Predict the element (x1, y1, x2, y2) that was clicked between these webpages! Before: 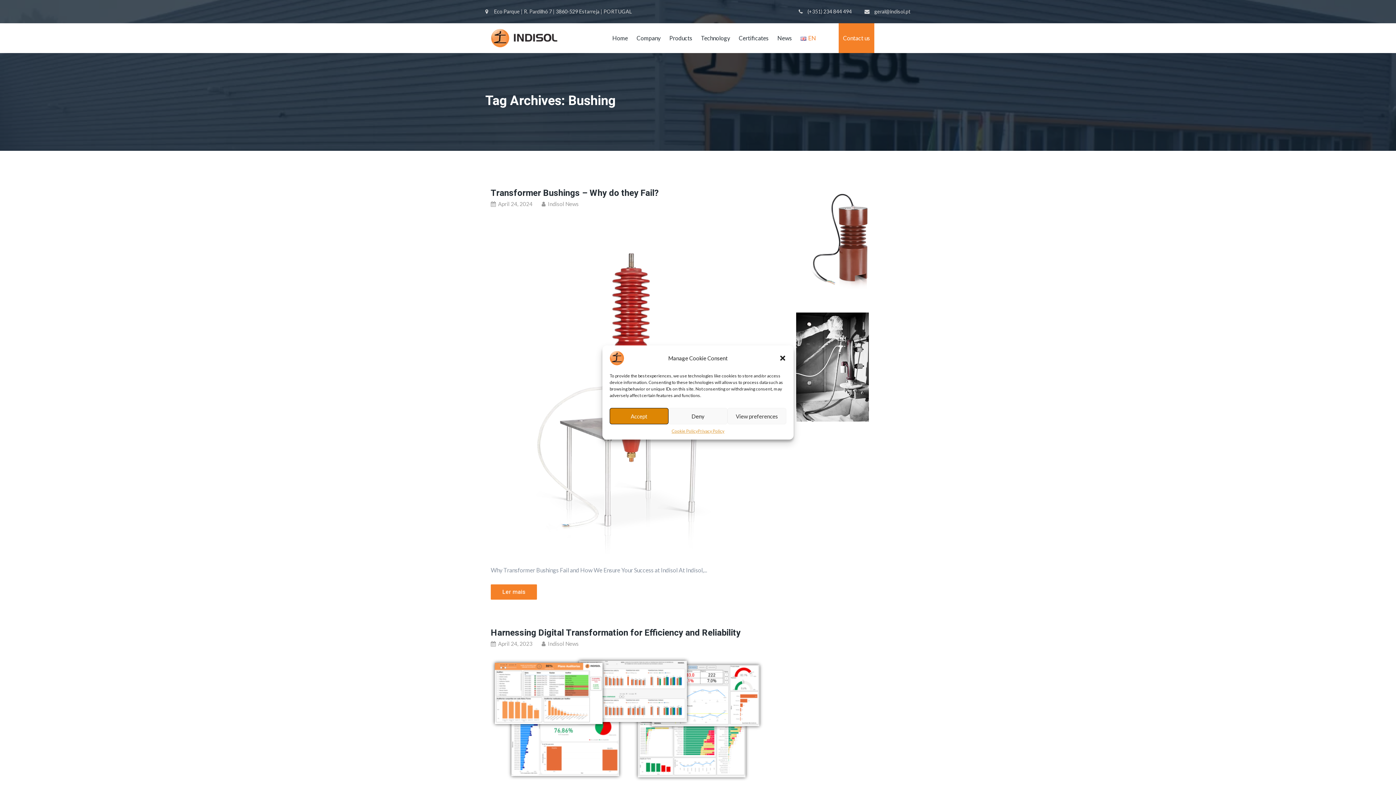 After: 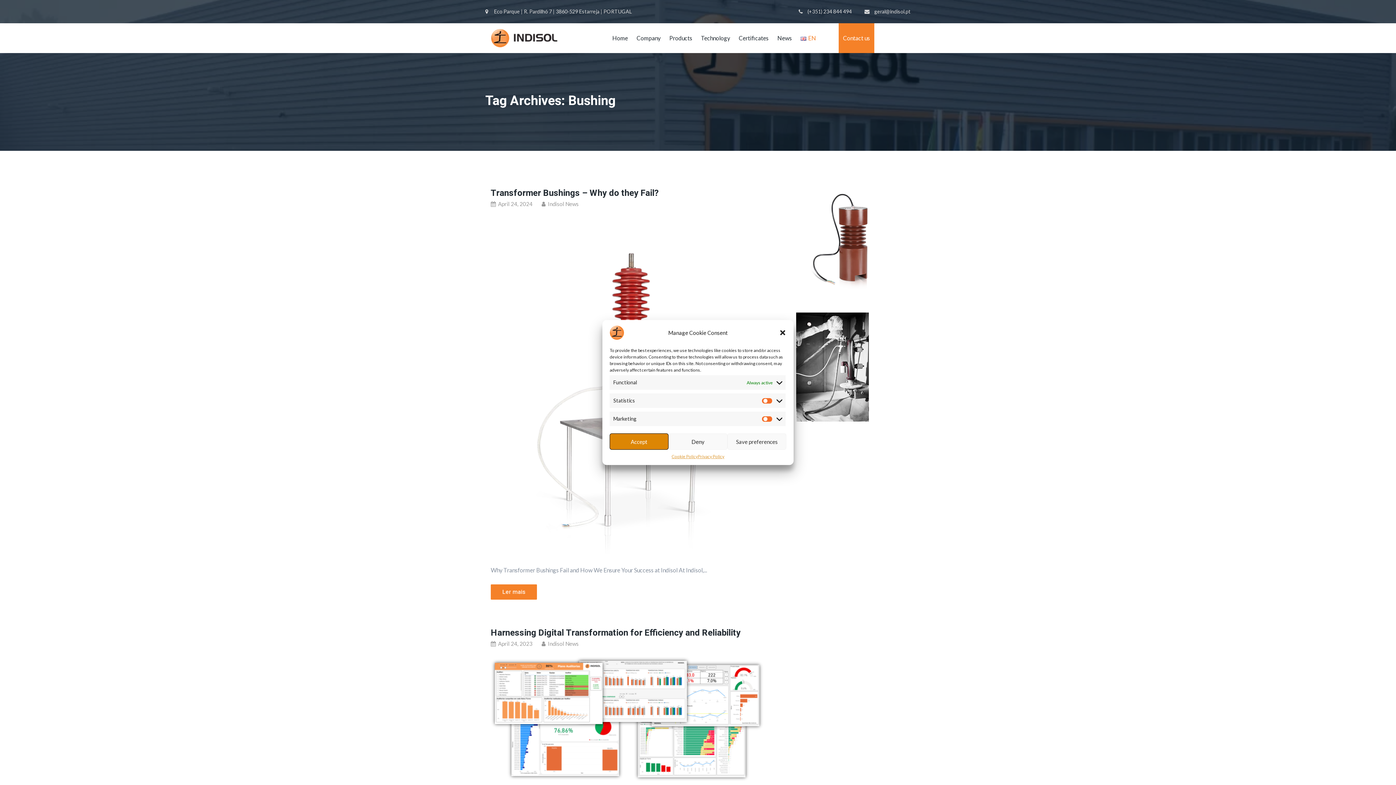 Action: label: View preferences bbox: (727, 408, 786, 424)